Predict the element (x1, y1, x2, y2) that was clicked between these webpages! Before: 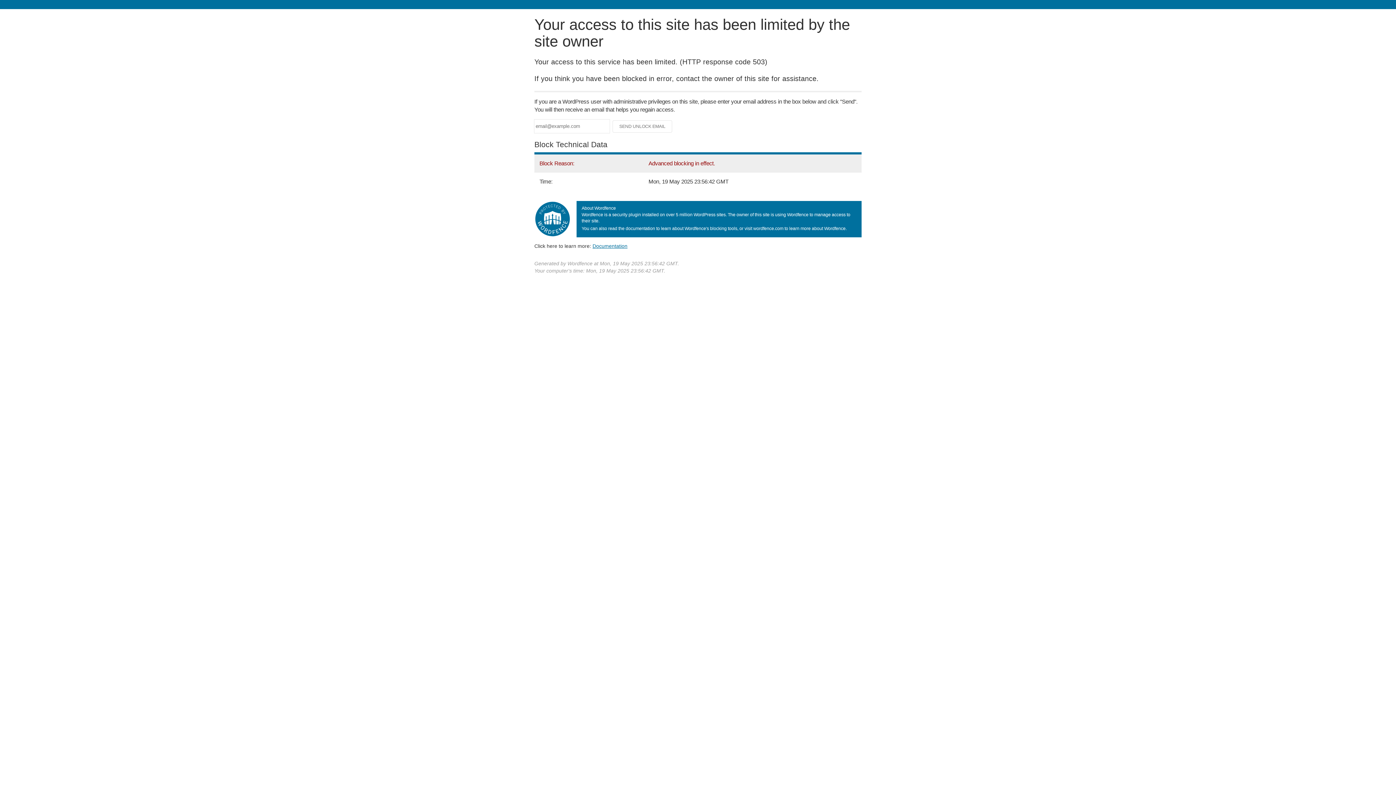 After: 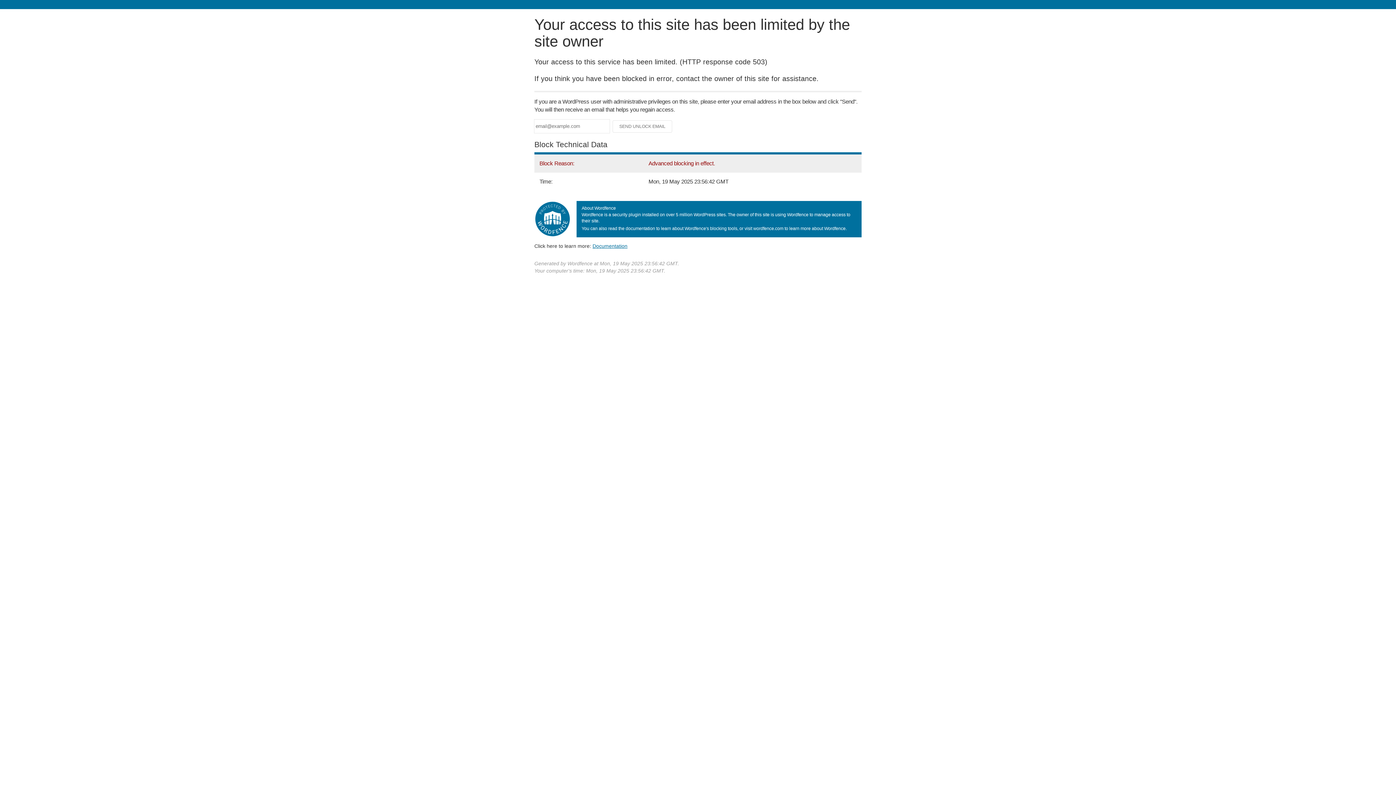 Action: label: Documentation bbox: (592, 243, 627, 248)